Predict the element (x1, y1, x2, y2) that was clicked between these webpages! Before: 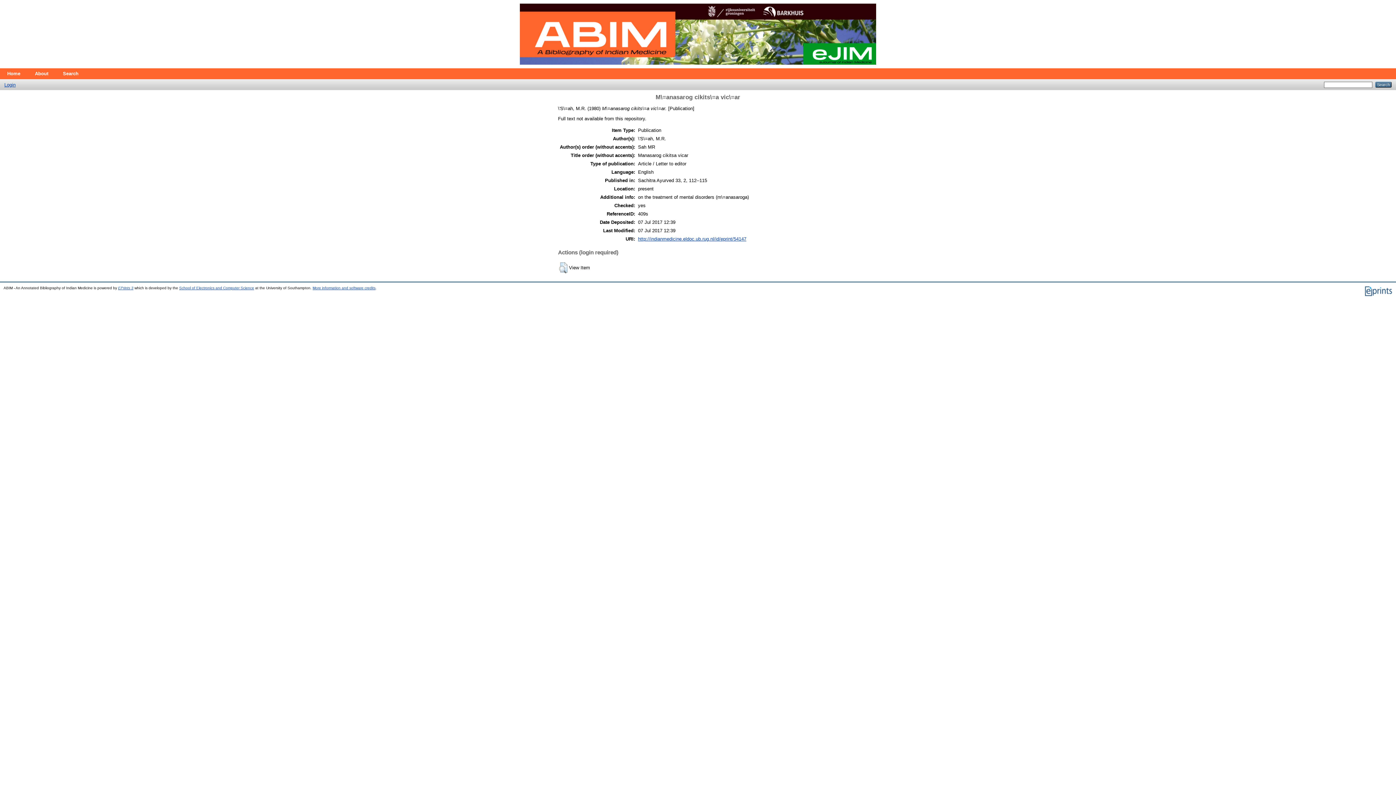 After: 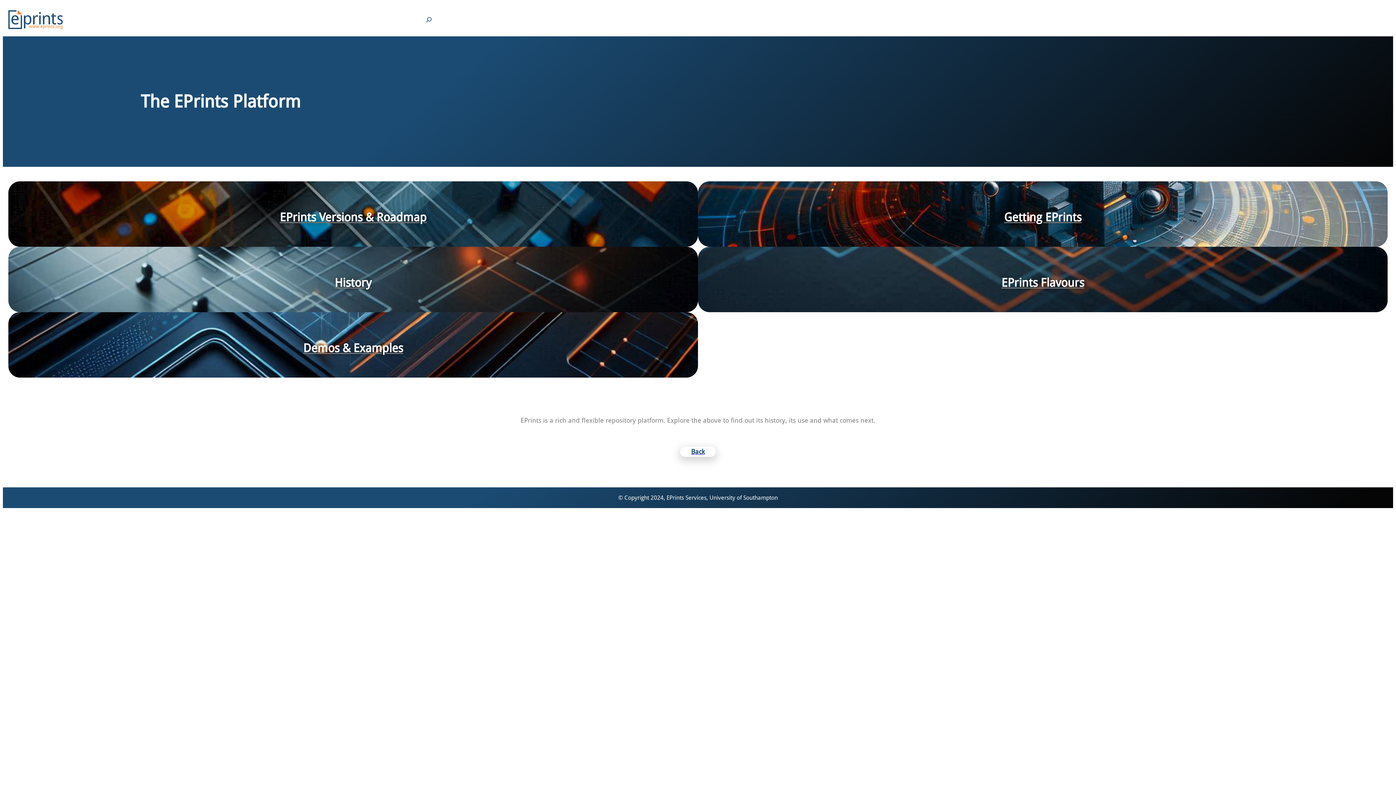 Action: bbox: (118, 286, 133, 290) label: EPrints 3